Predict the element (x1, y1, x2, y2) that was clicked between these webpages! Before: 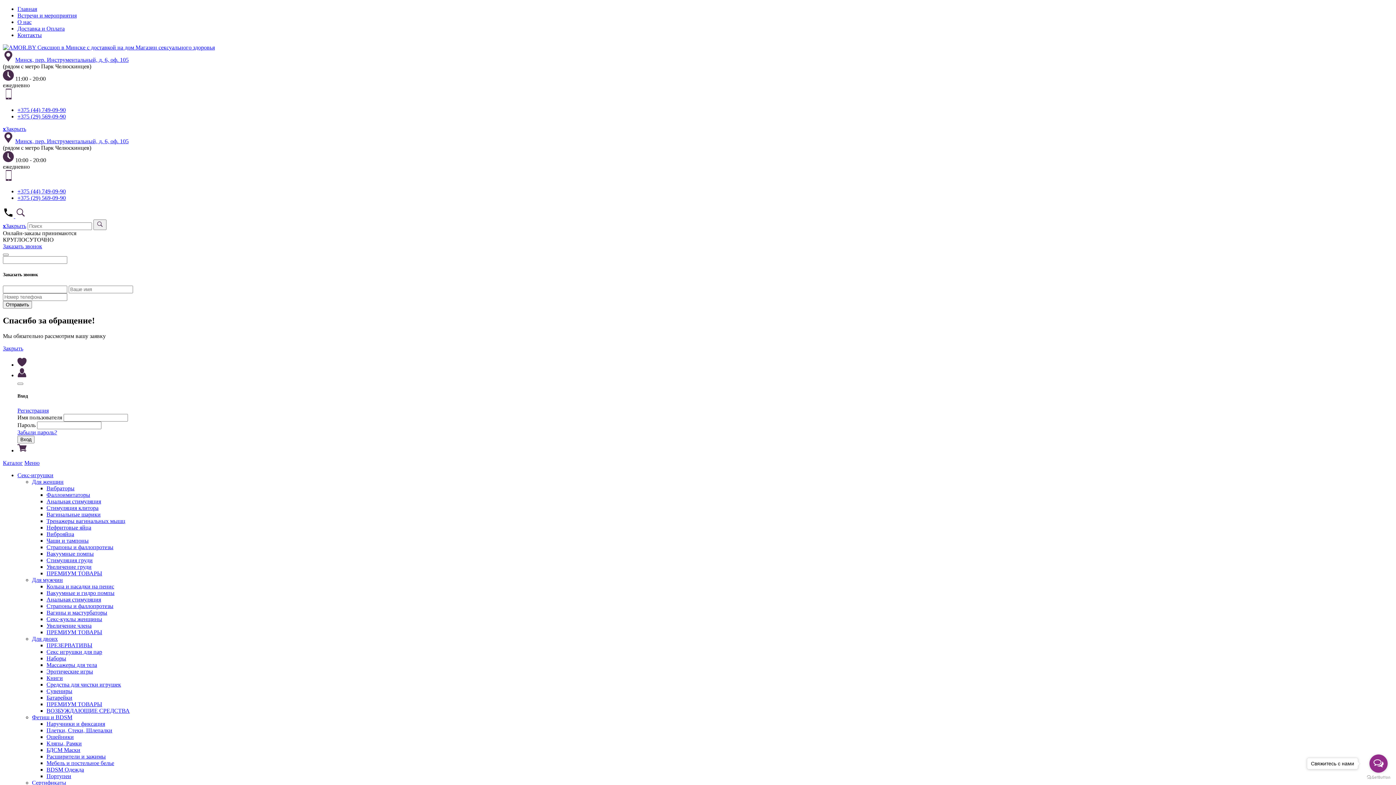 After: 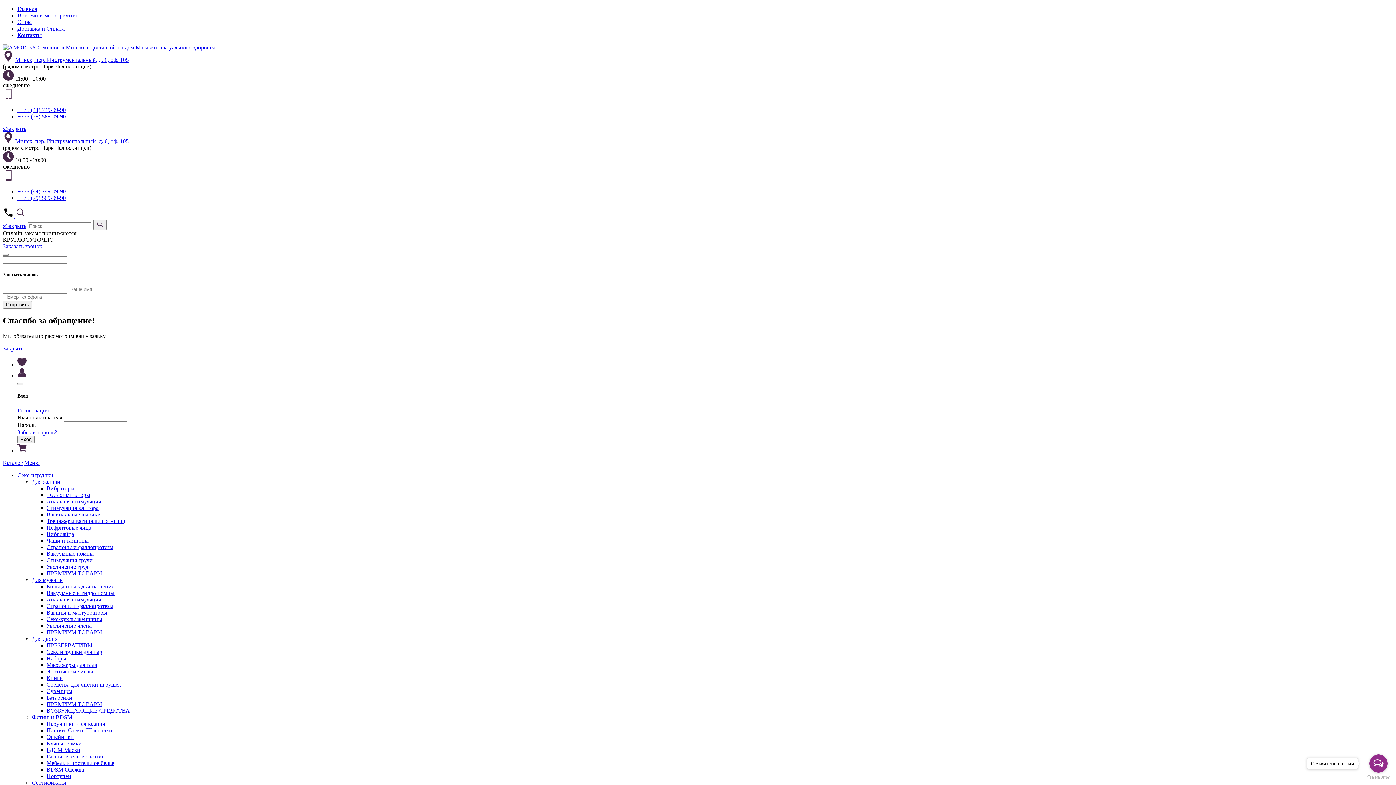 Action: label: Go to GetButton.io website bbox: (1367, 775, 1390, 780)